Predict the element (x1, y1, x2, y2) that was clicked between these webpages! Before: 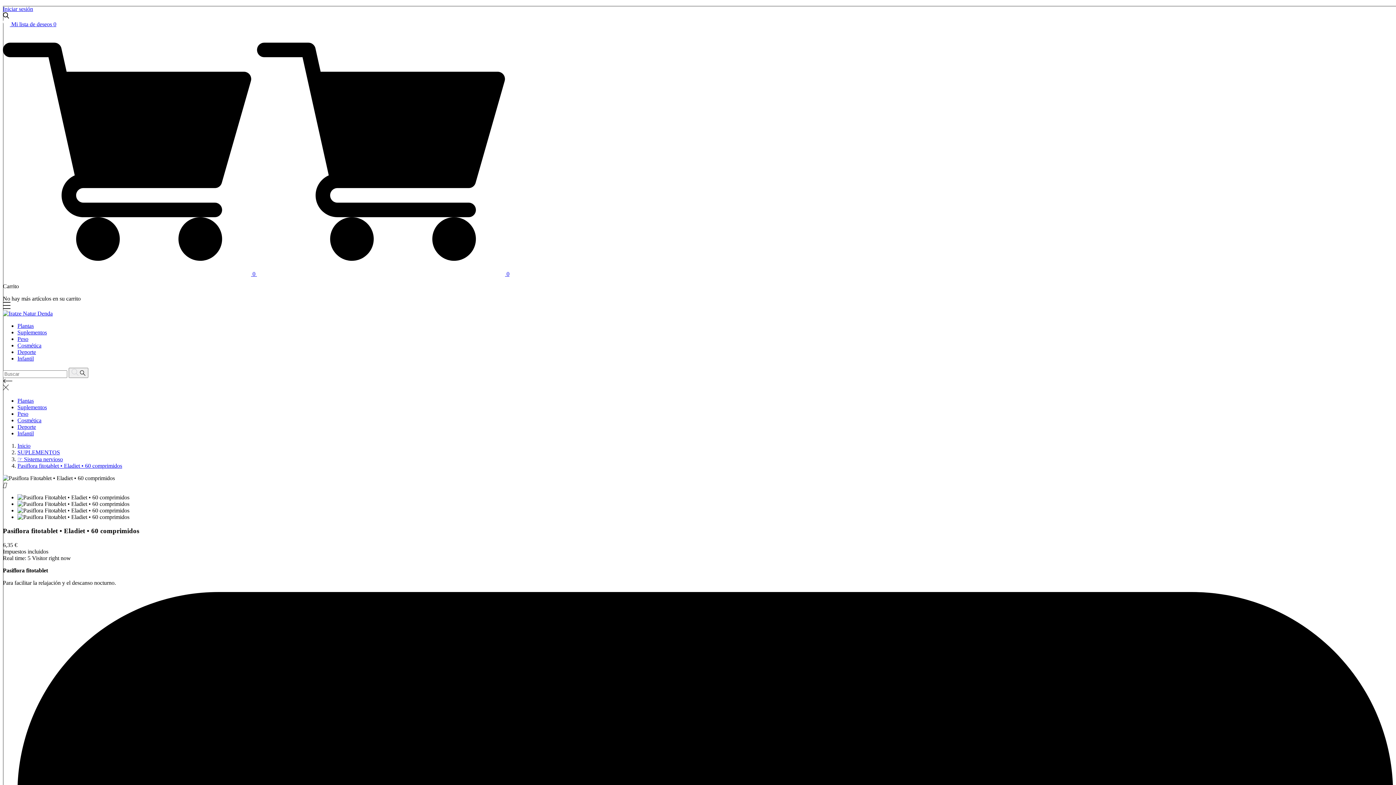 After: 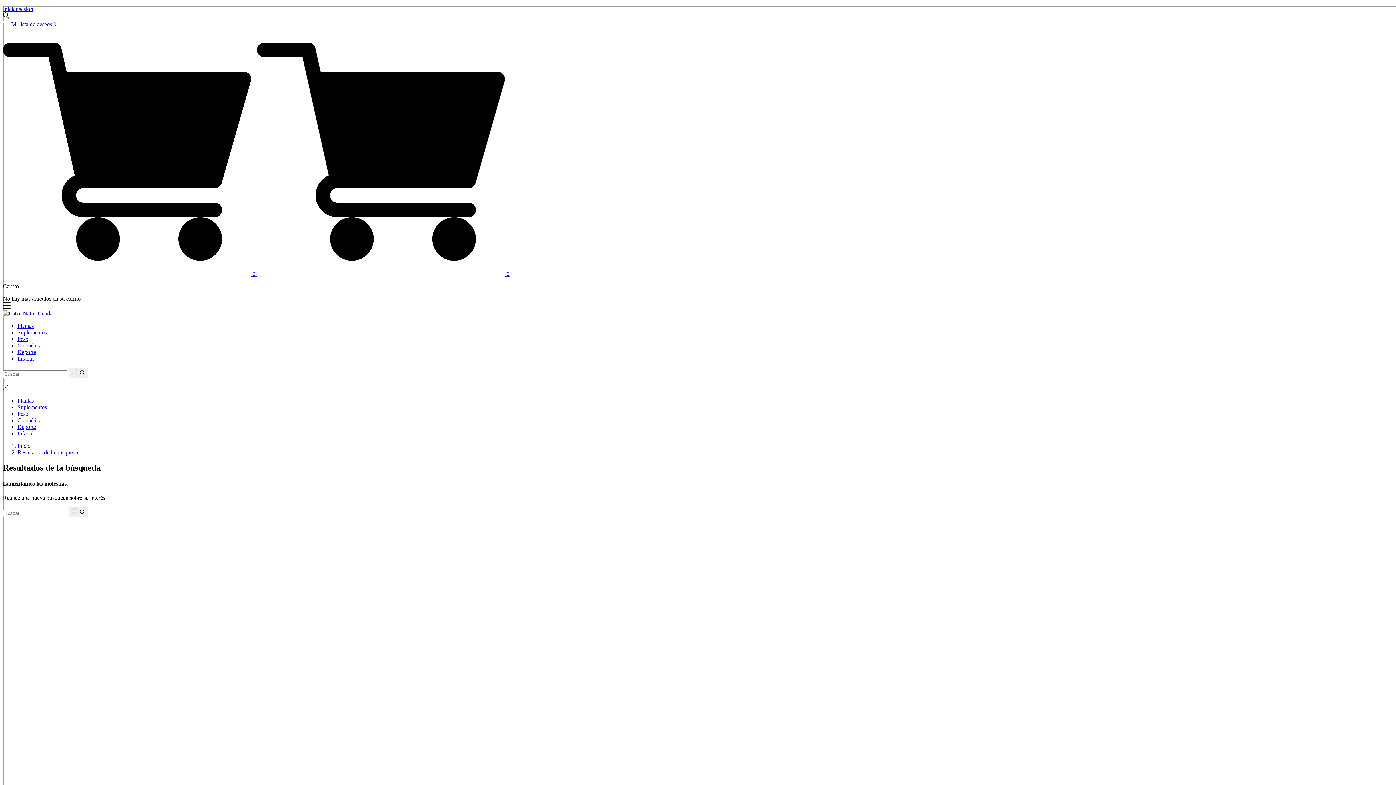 Action: label:   bbox: (68, 367, 88, 378)